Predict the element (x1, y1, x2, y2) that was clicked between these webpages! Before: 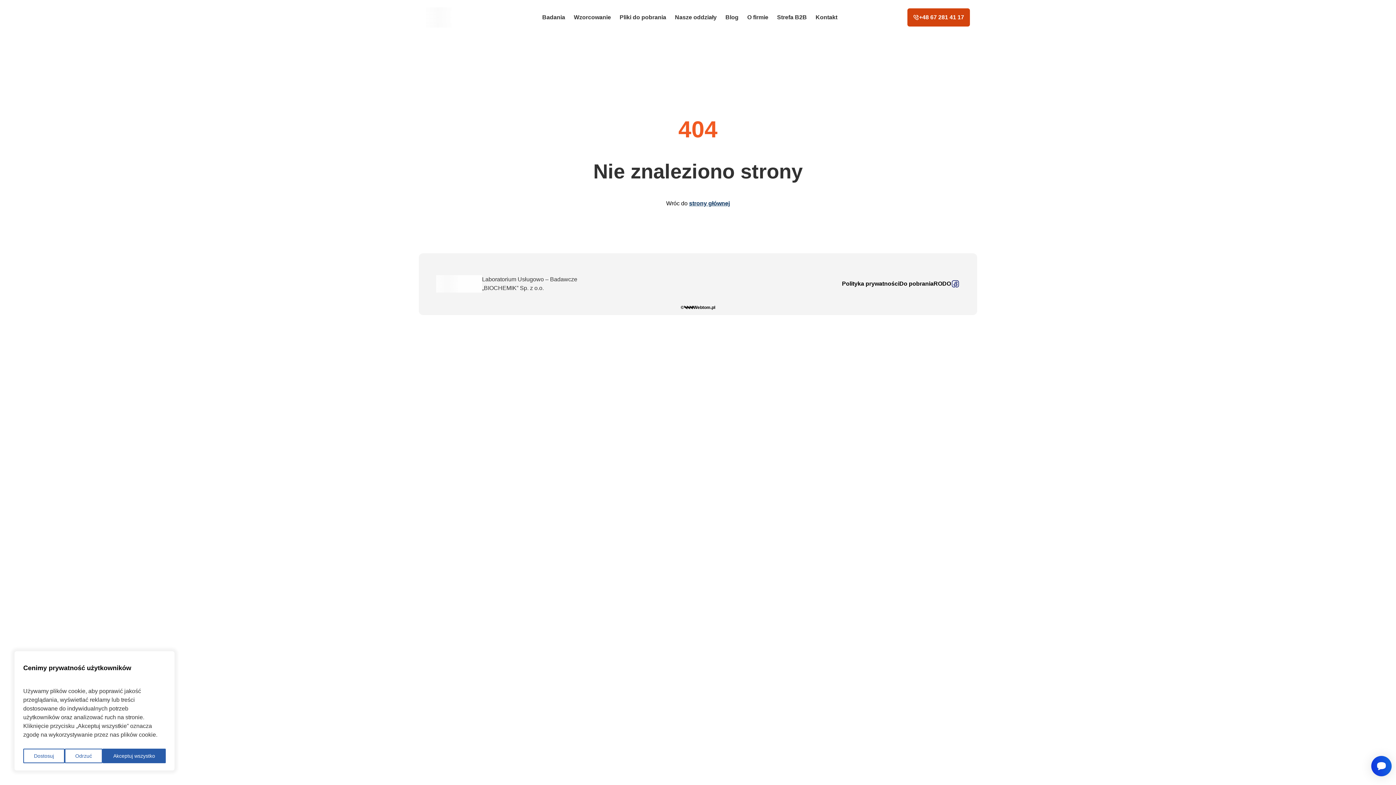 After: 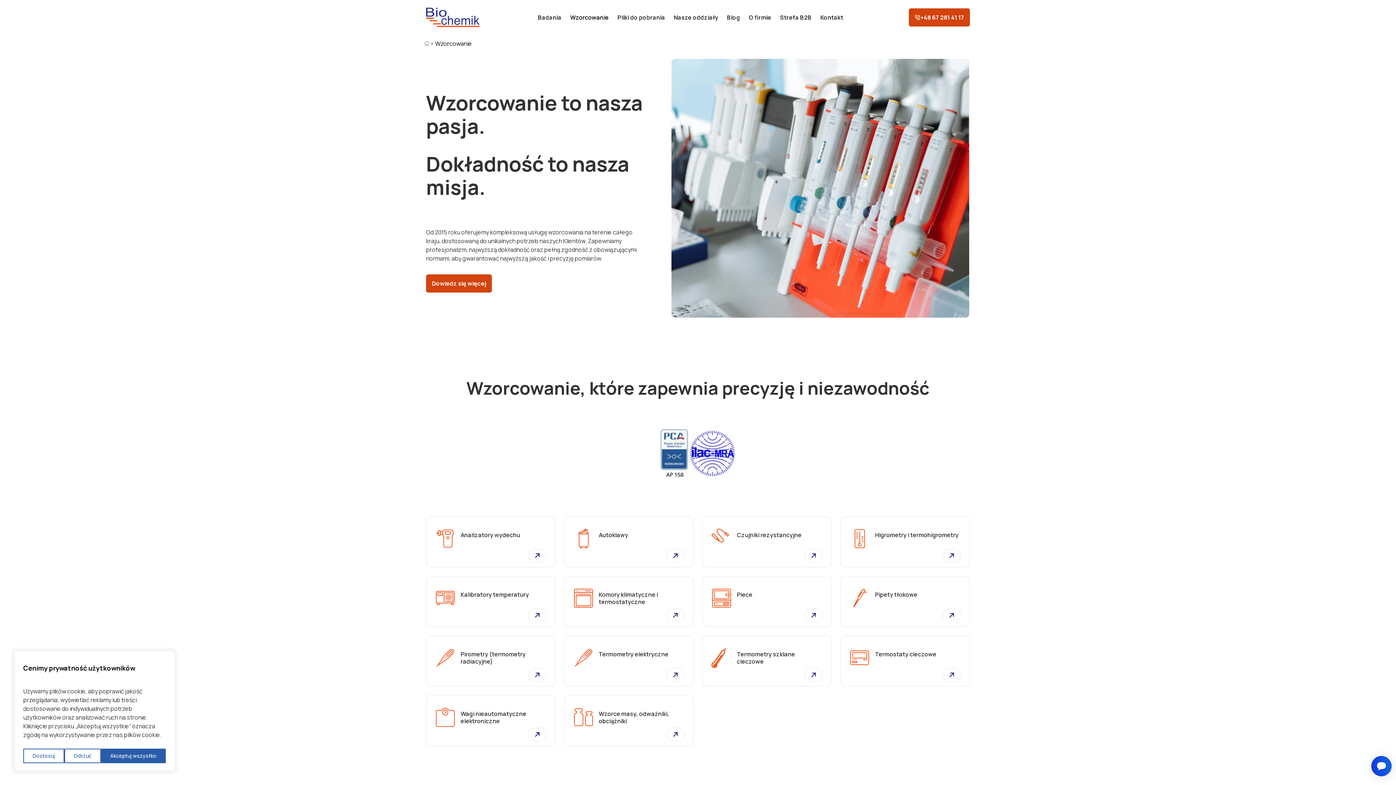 Action: label: Wzorcowanie bbox: (569, 10, 615, 24)